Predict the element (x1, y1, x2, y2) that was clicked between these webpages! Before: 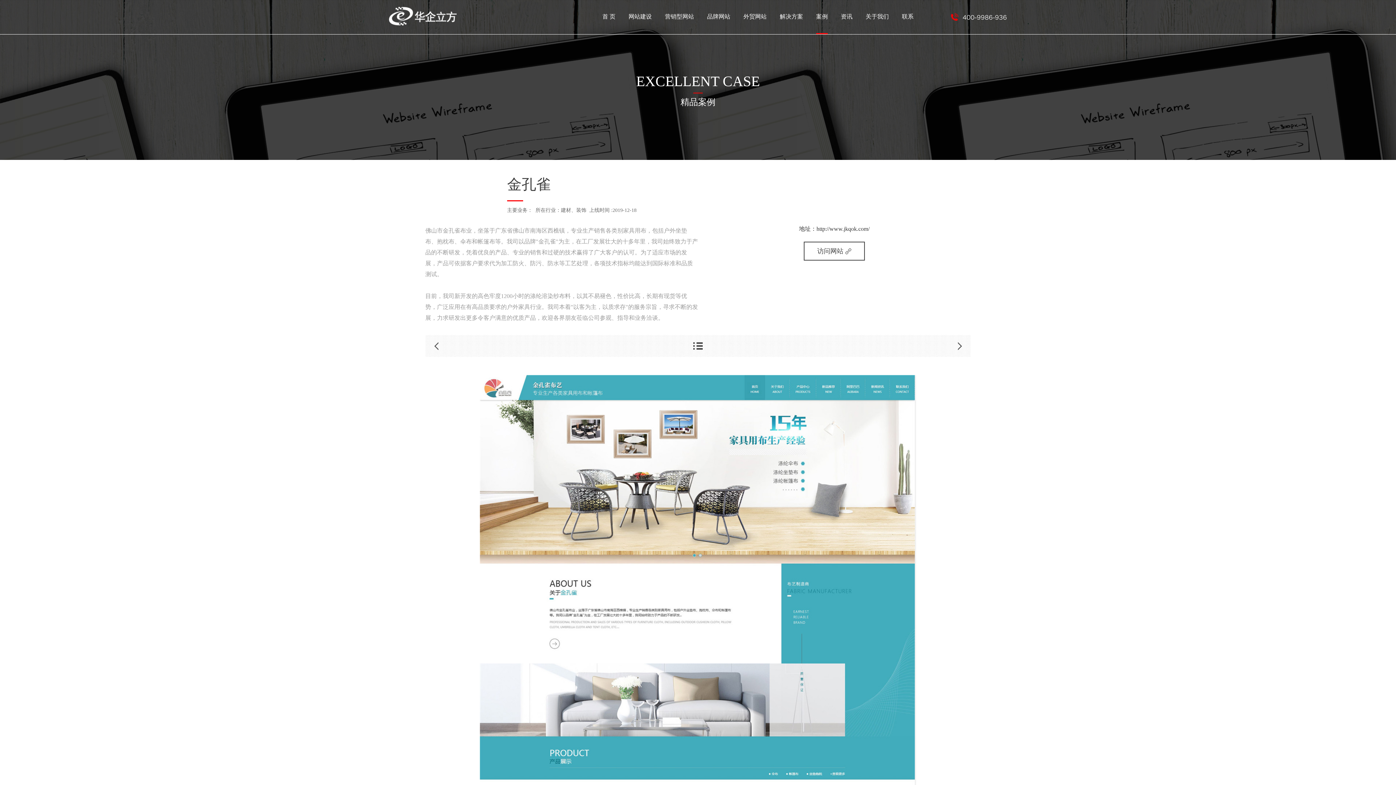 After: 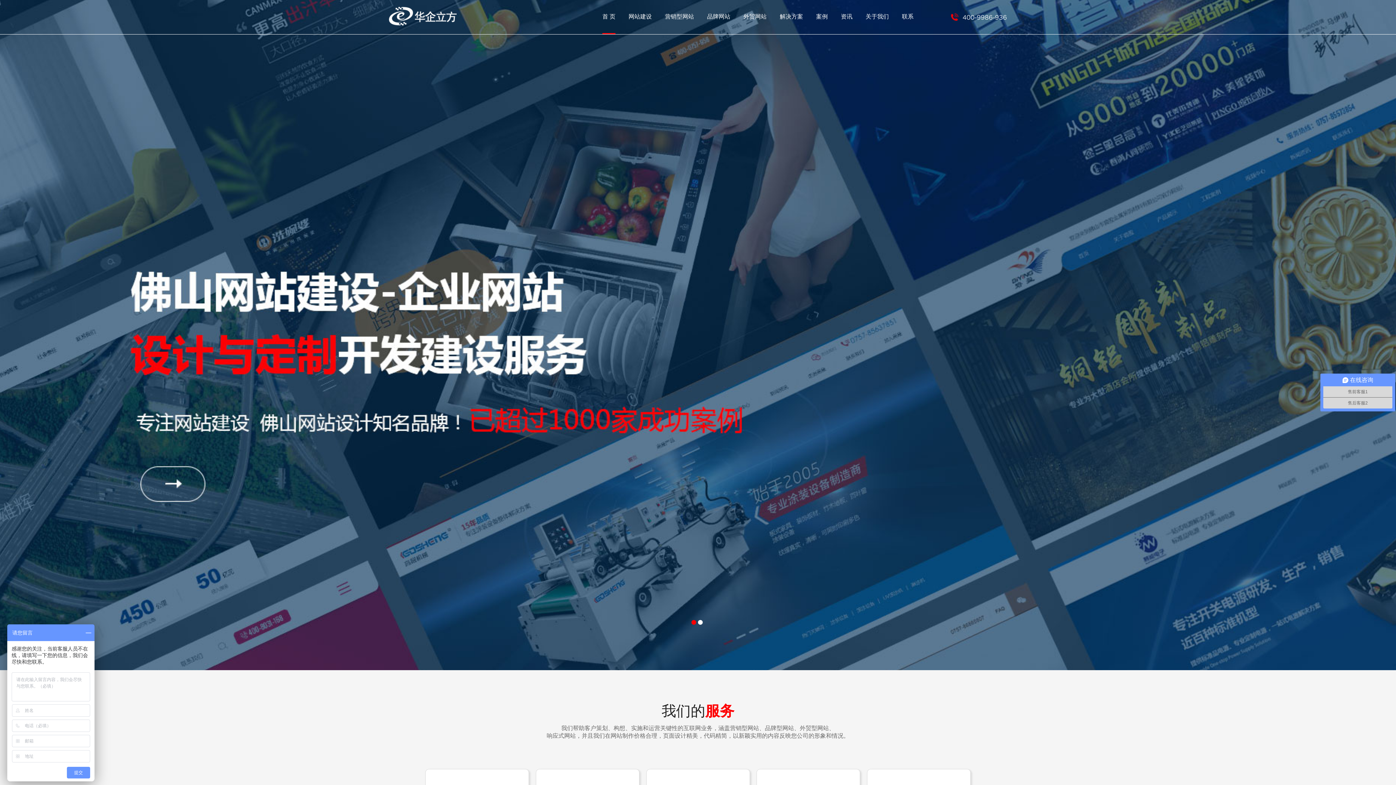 Action: bbox: (602, 0, 615, 33) label: 首 页